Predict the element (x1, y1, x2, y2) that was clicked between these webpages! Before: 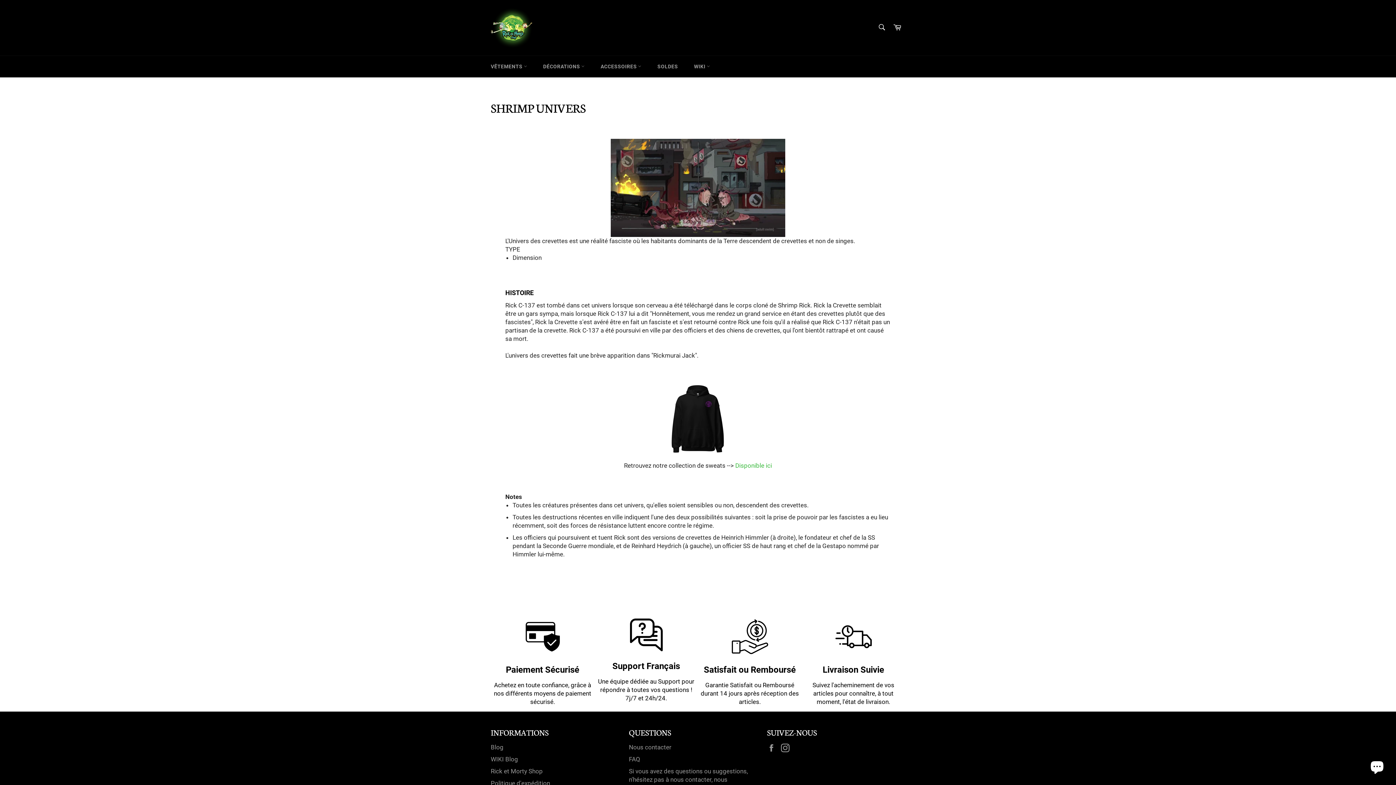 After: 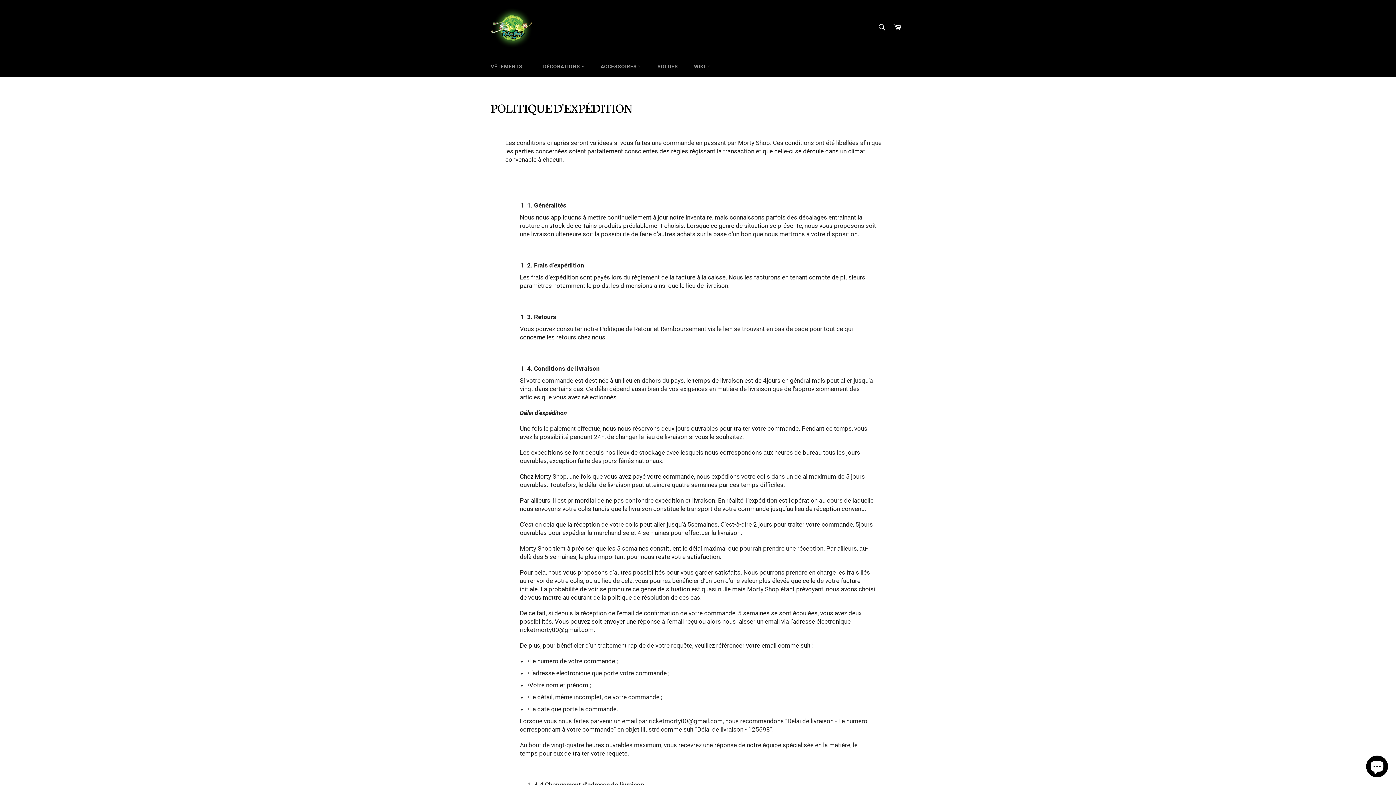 Action: bbox: (490, 779, 550, 787) label: Politique d'expédition